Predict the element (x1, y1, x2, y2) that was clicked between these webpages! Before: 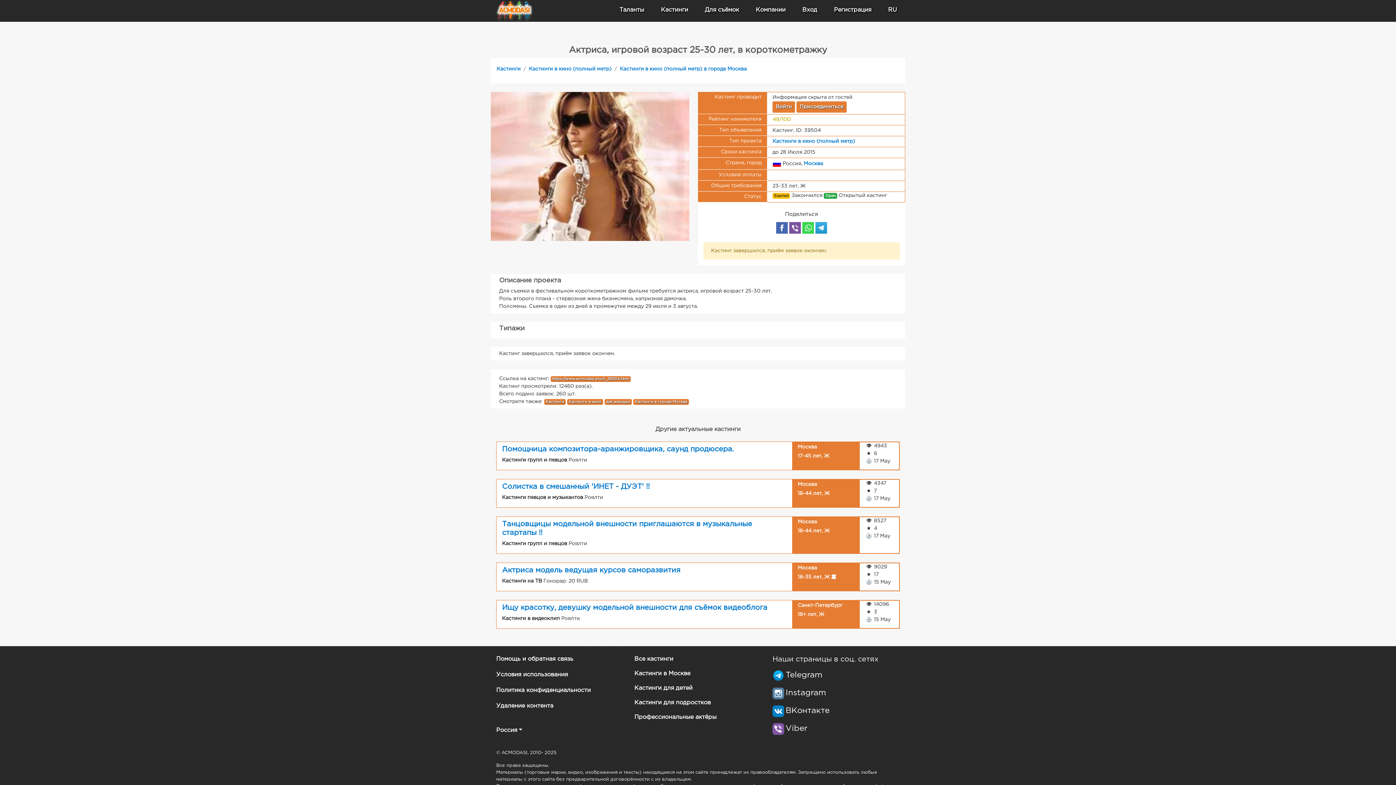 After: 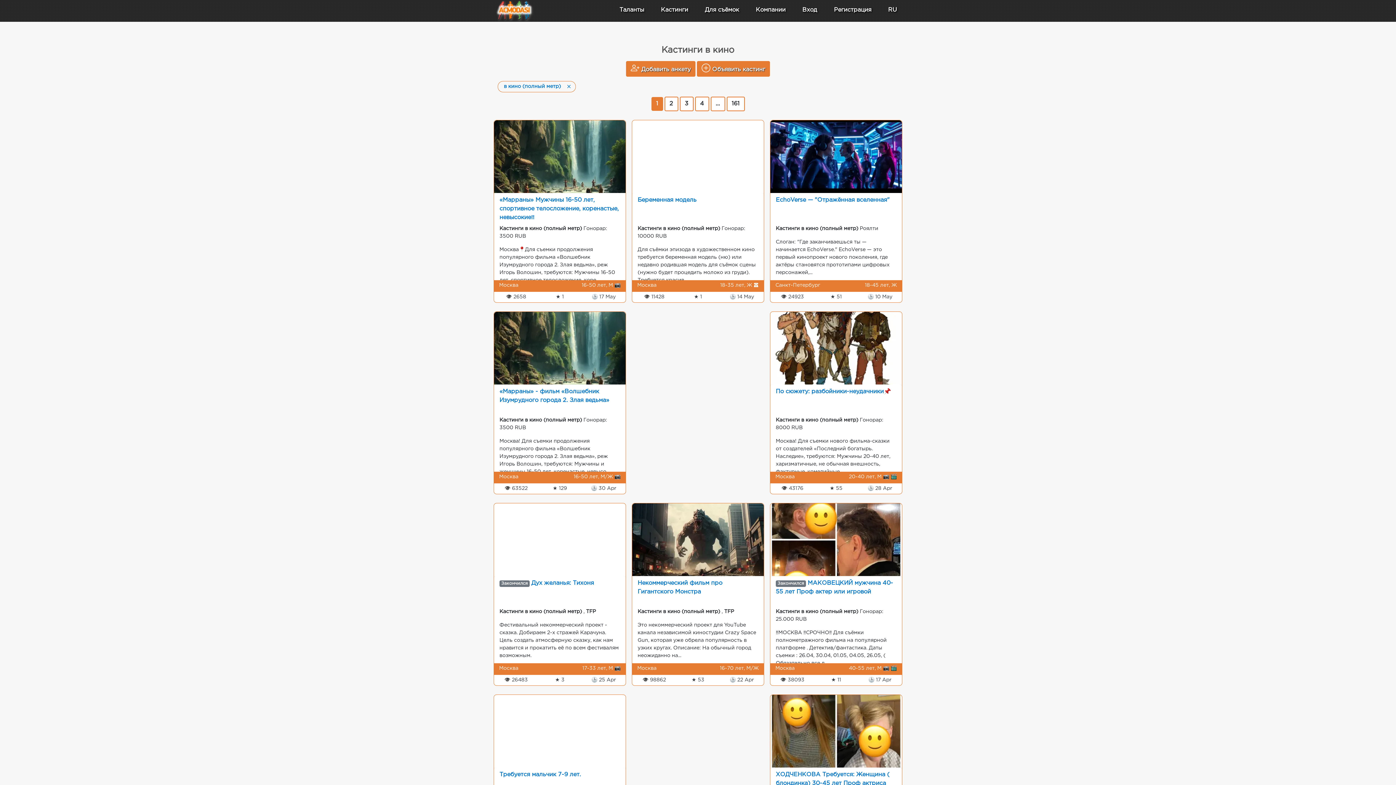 Action: bbox: (567, 399, 603, 404) label: Кастинги в кино